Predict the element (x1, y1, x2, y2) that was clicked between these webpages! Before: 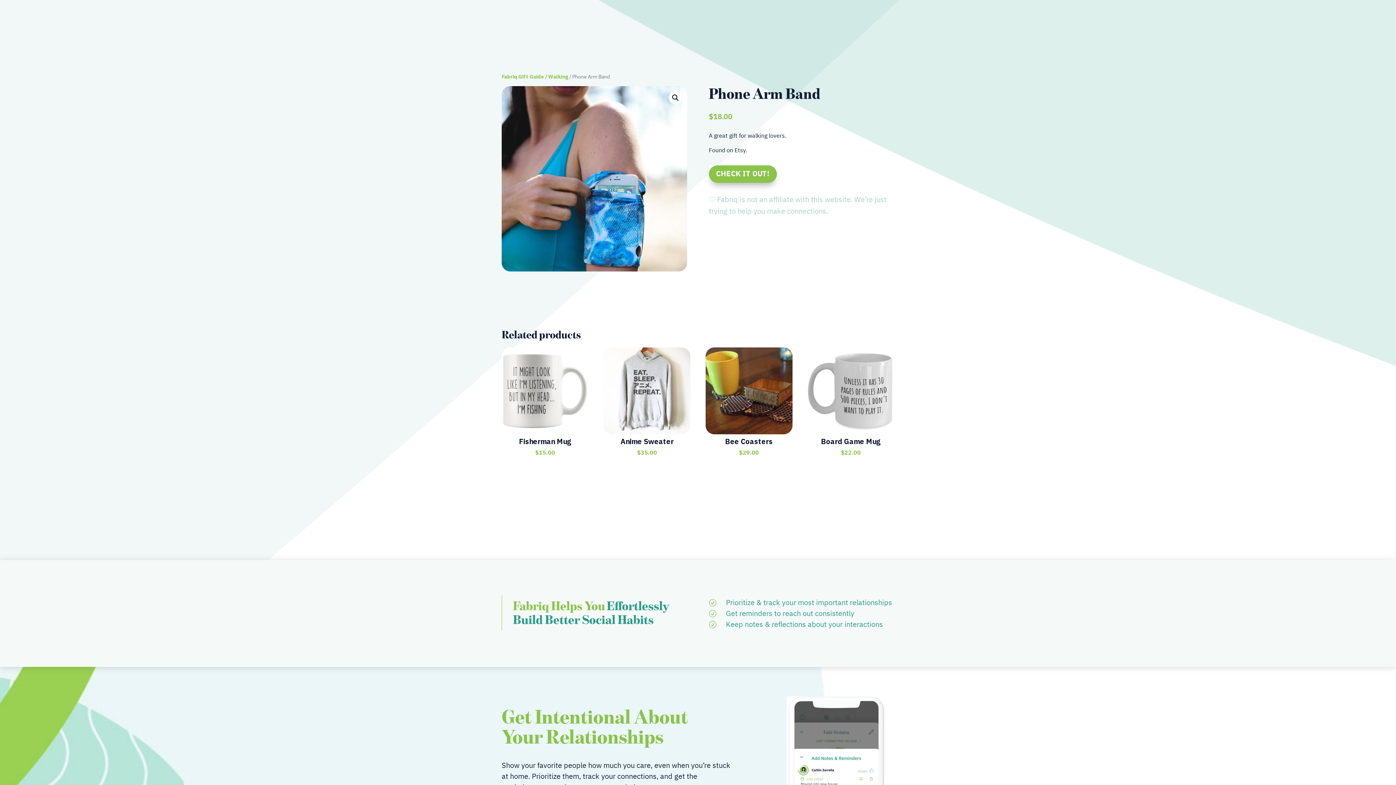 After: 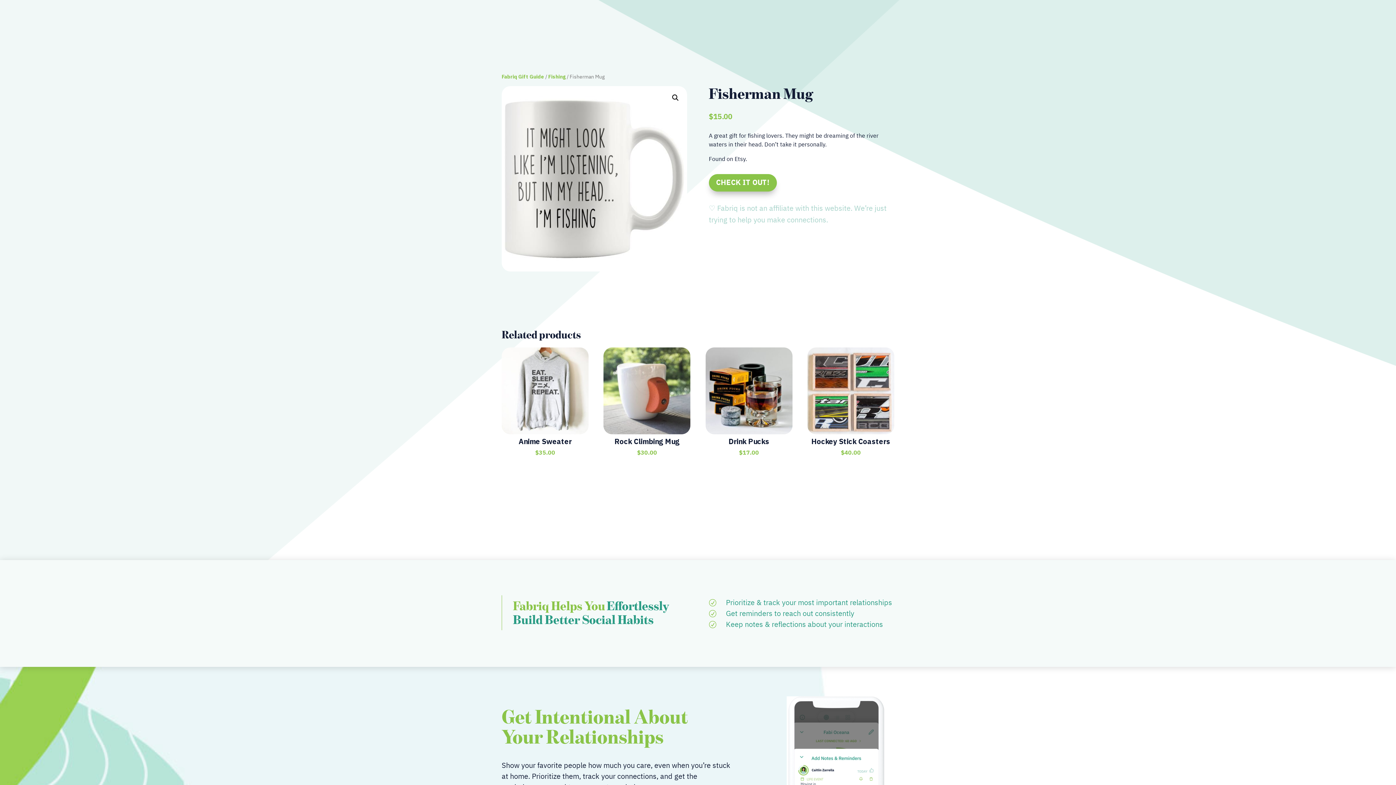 Action: label: Fisherman Mug
$15.00 bbox: (501, 347, 588, 456)